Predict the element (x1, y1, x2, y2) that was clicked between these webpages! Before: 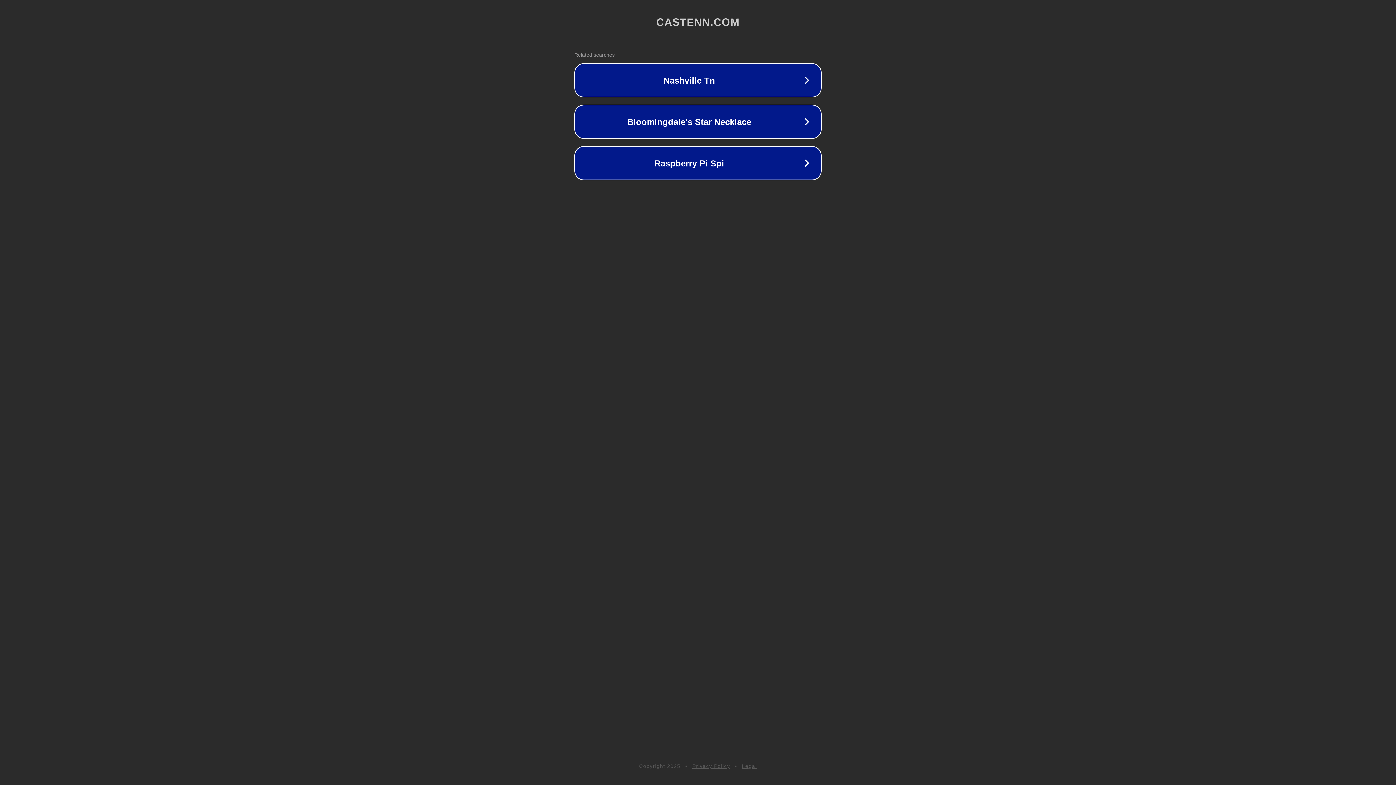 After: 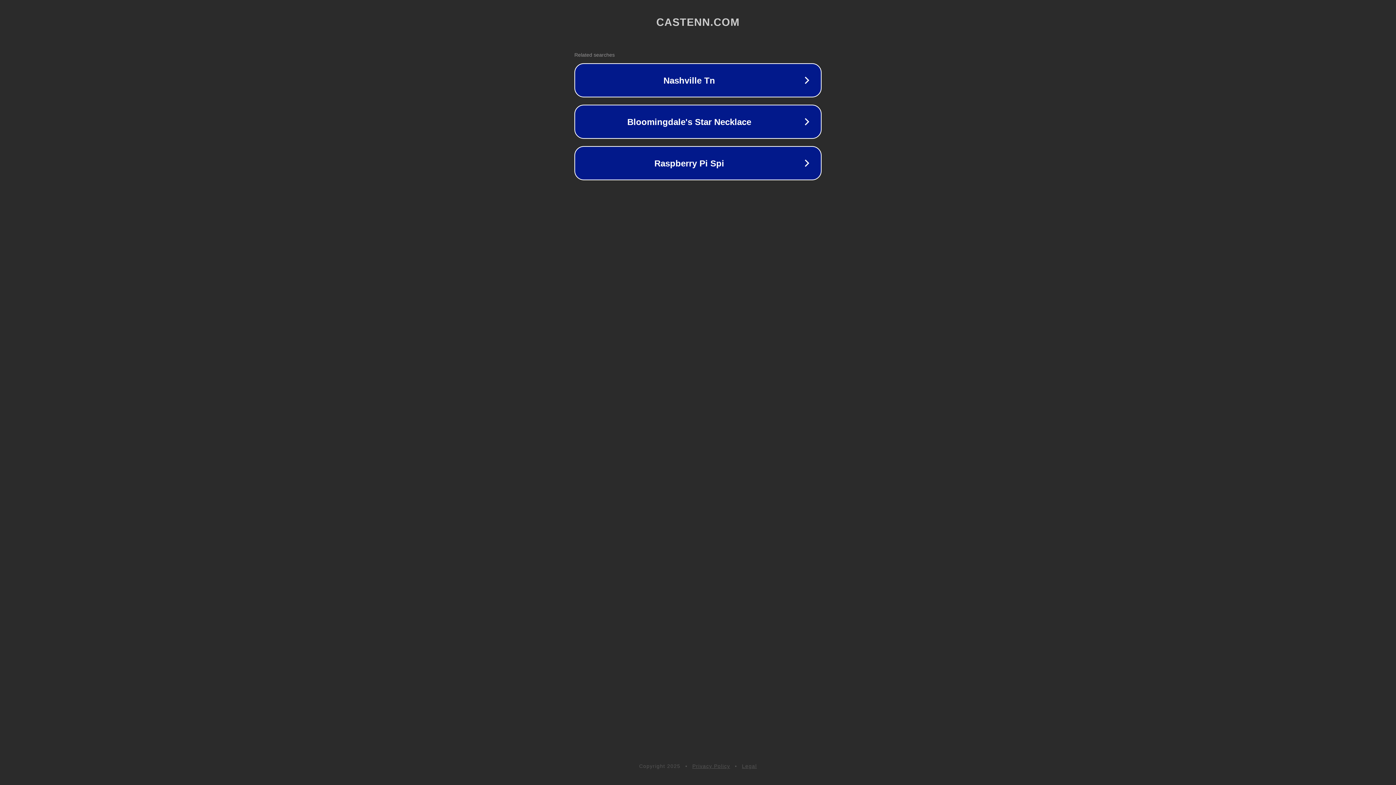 Action: label: Privacy Policy bbox: (692, 763, 730, 769)